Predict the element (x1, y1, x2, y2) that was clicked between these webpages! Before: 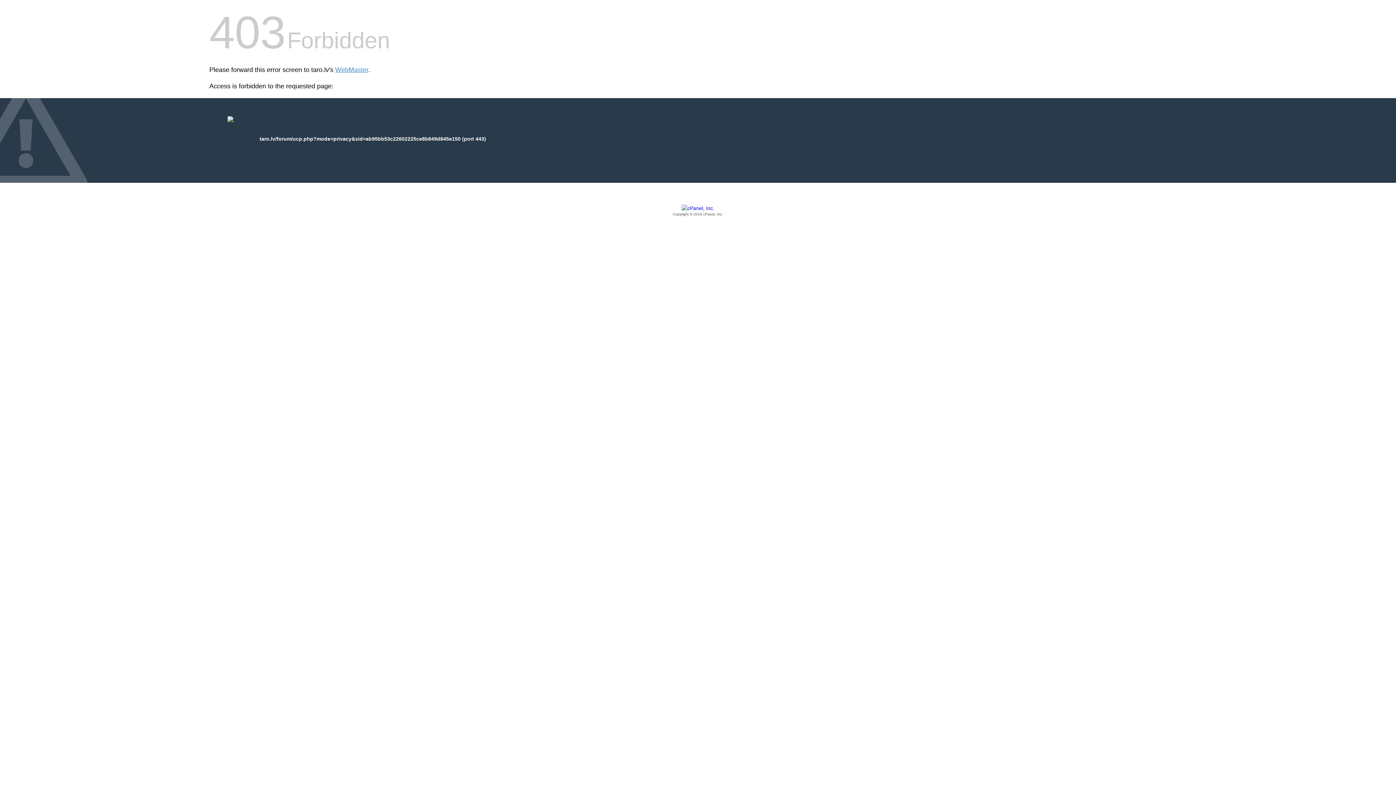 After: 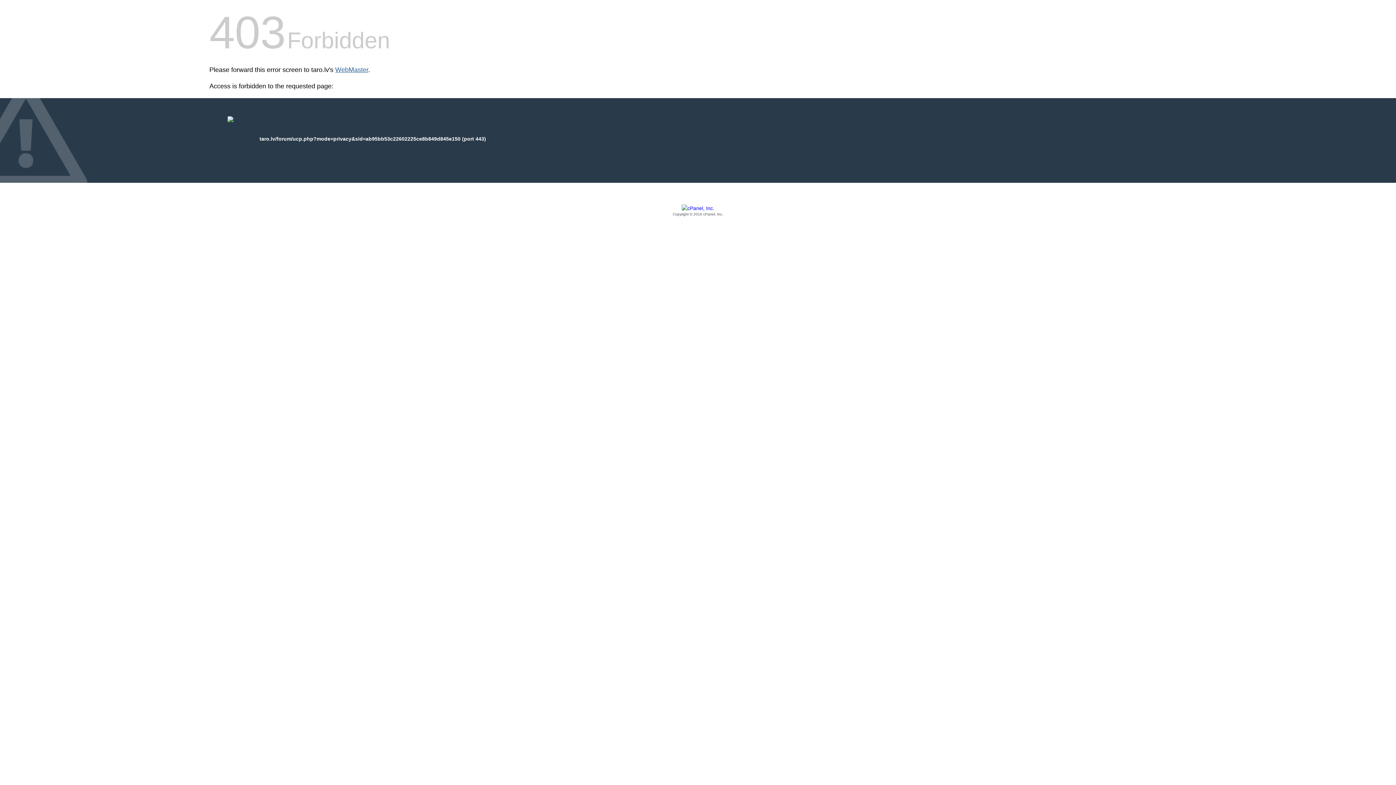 Action: label: WebMaster bbox: (335, 66, 368, 73)